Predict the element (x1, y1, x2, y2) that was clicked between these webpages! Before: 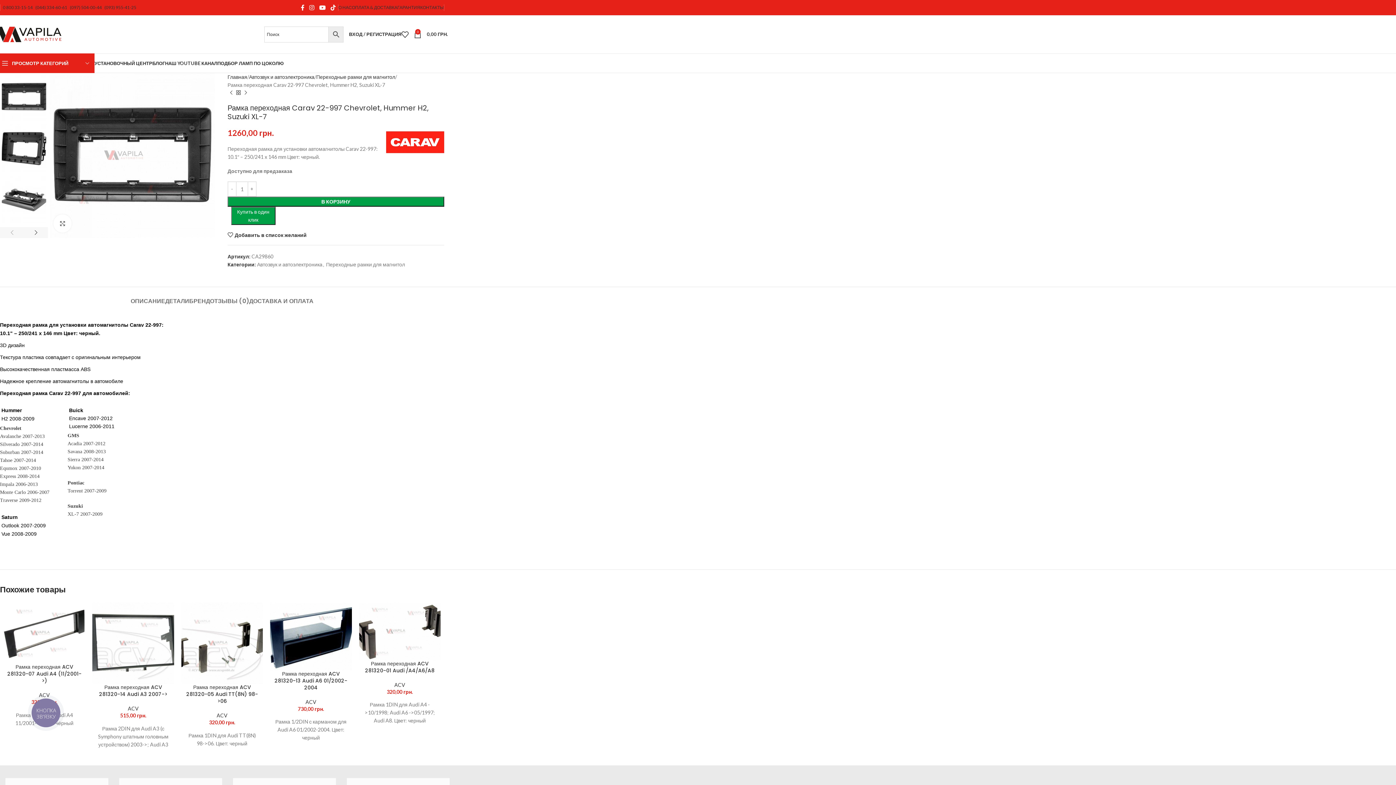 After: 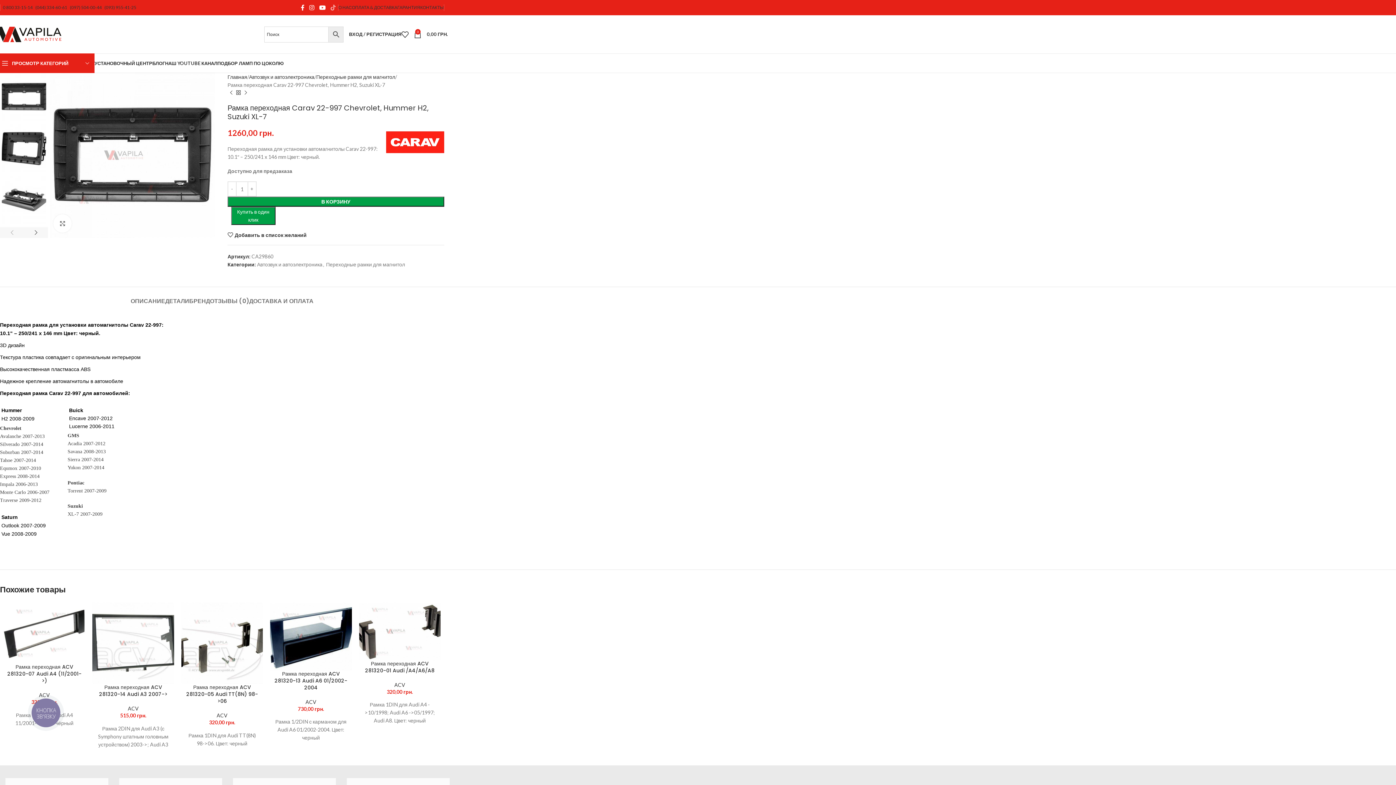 Action: bbox: (328, 2, 338, 13) label: TikTok social link